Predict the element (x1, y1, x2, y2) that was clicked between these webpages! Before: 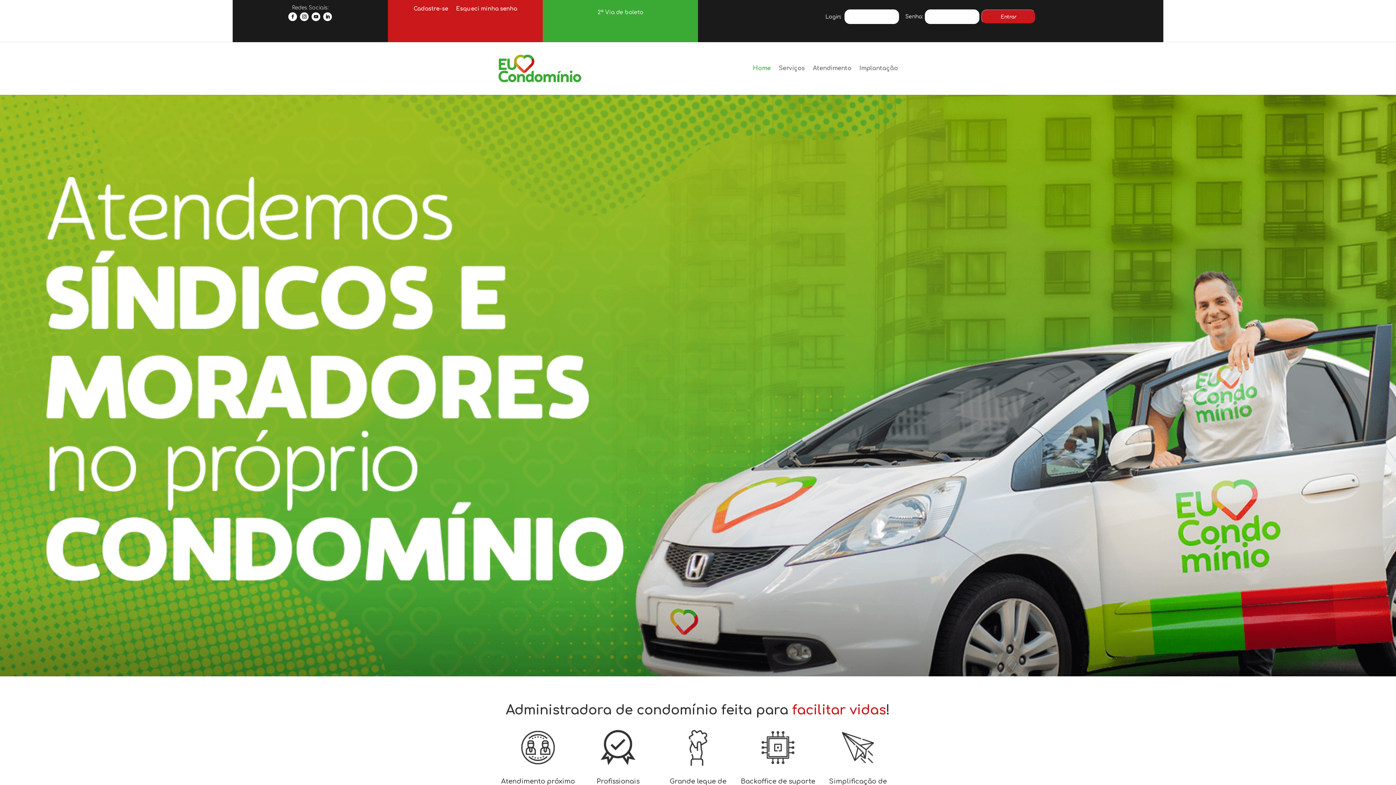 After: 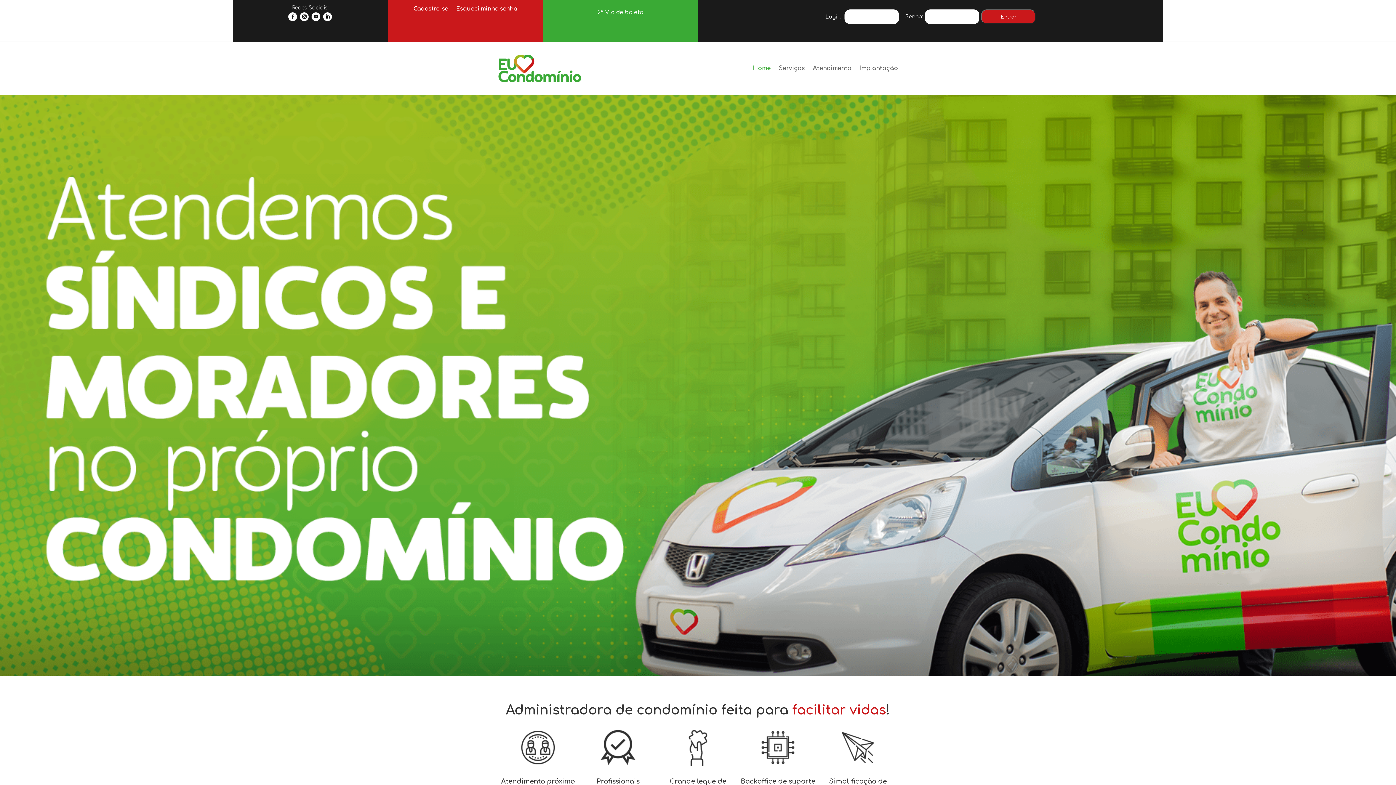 Action: bbox: (300, 12, 308, 21)